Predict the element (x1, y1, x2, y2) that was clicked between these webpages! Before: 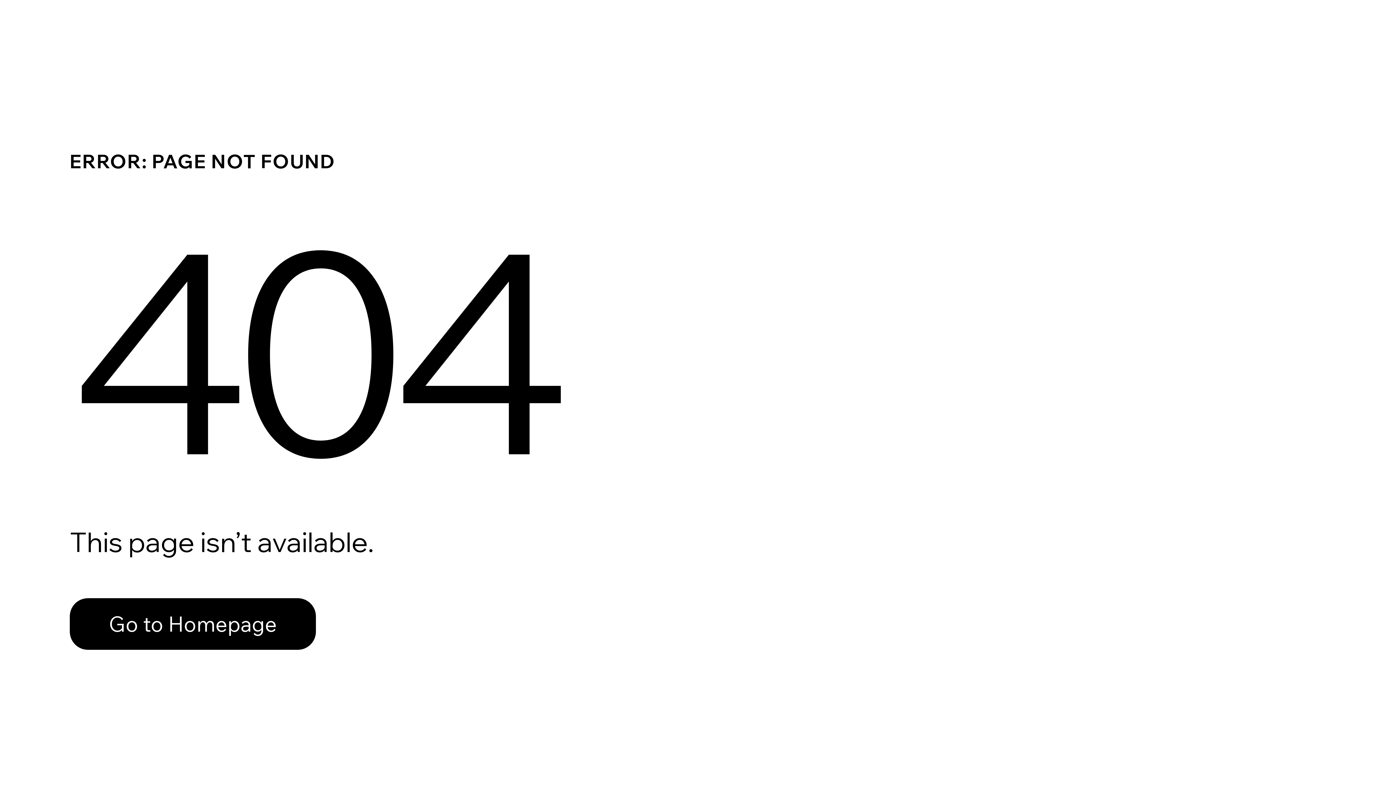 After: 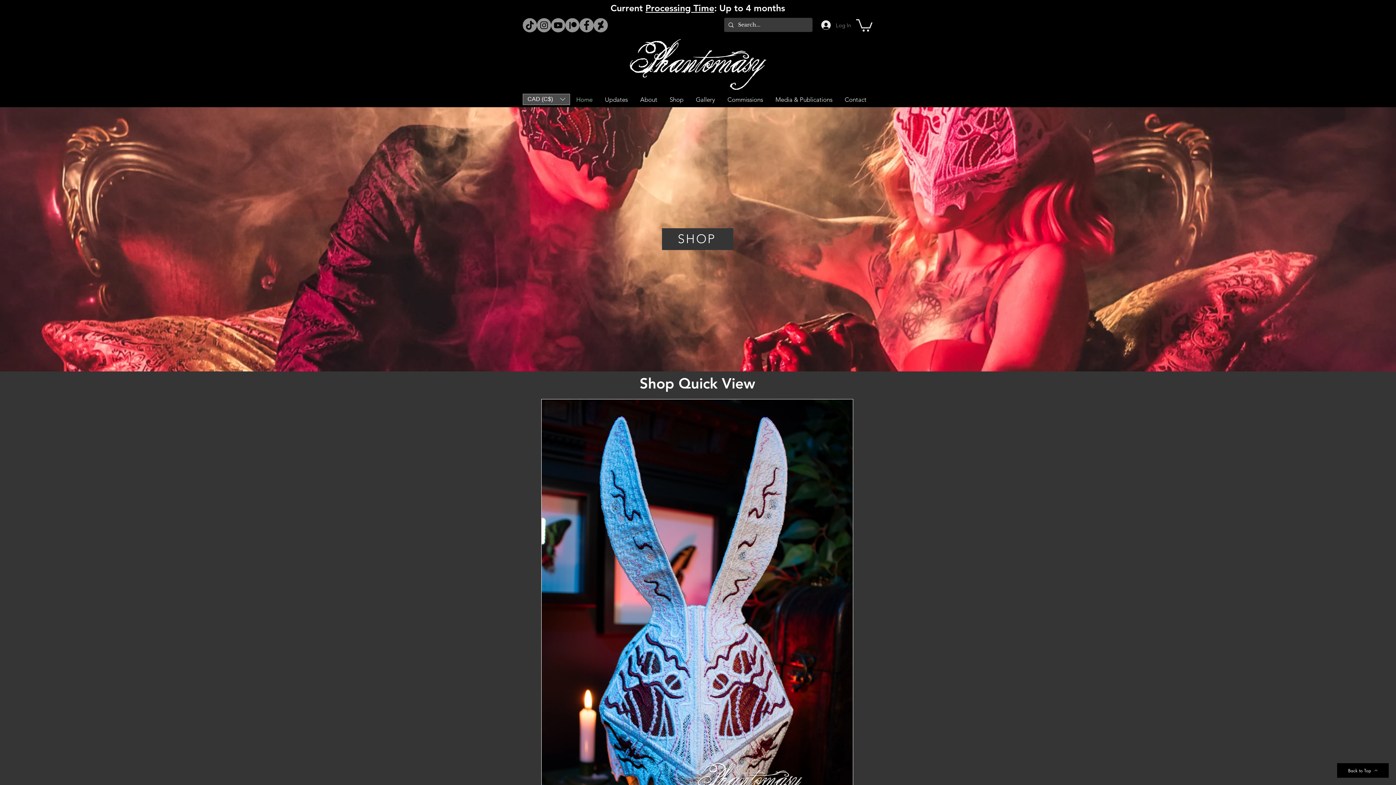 Action: label: Go to Homepage bbox: (69, 598, 316, 650)